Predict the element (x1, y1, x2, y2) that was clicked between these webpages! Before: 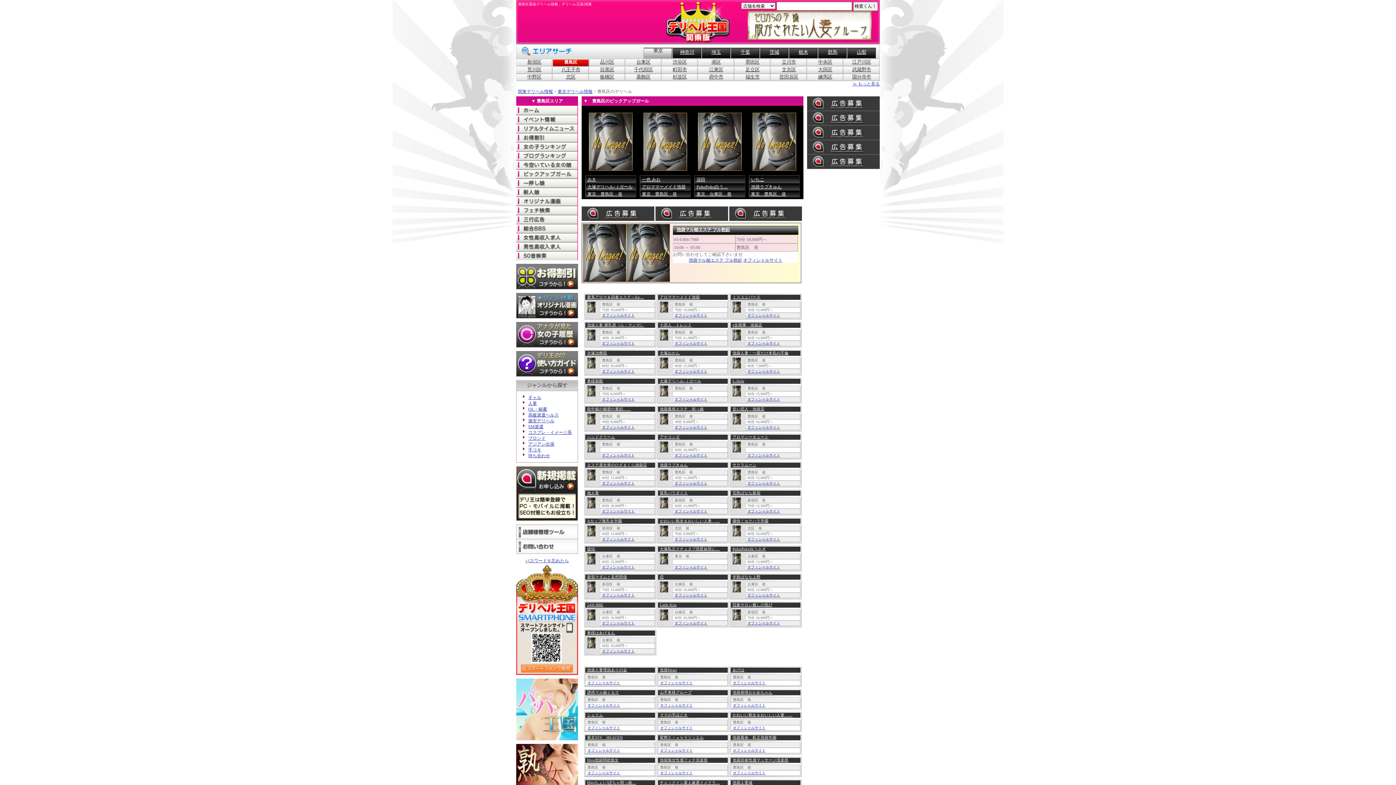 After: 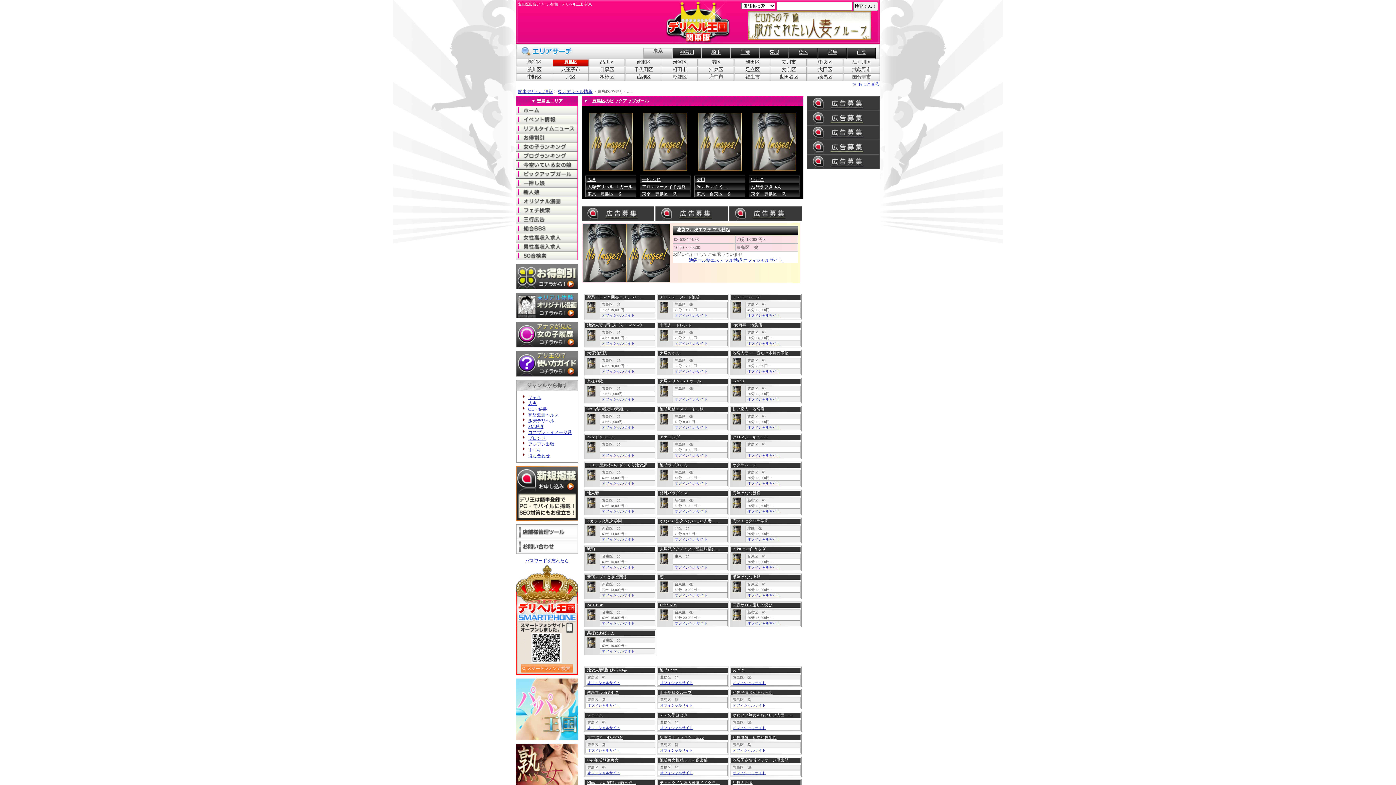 Action: label: オフィシャルサイト bbox: (602, 313, 634, 317)